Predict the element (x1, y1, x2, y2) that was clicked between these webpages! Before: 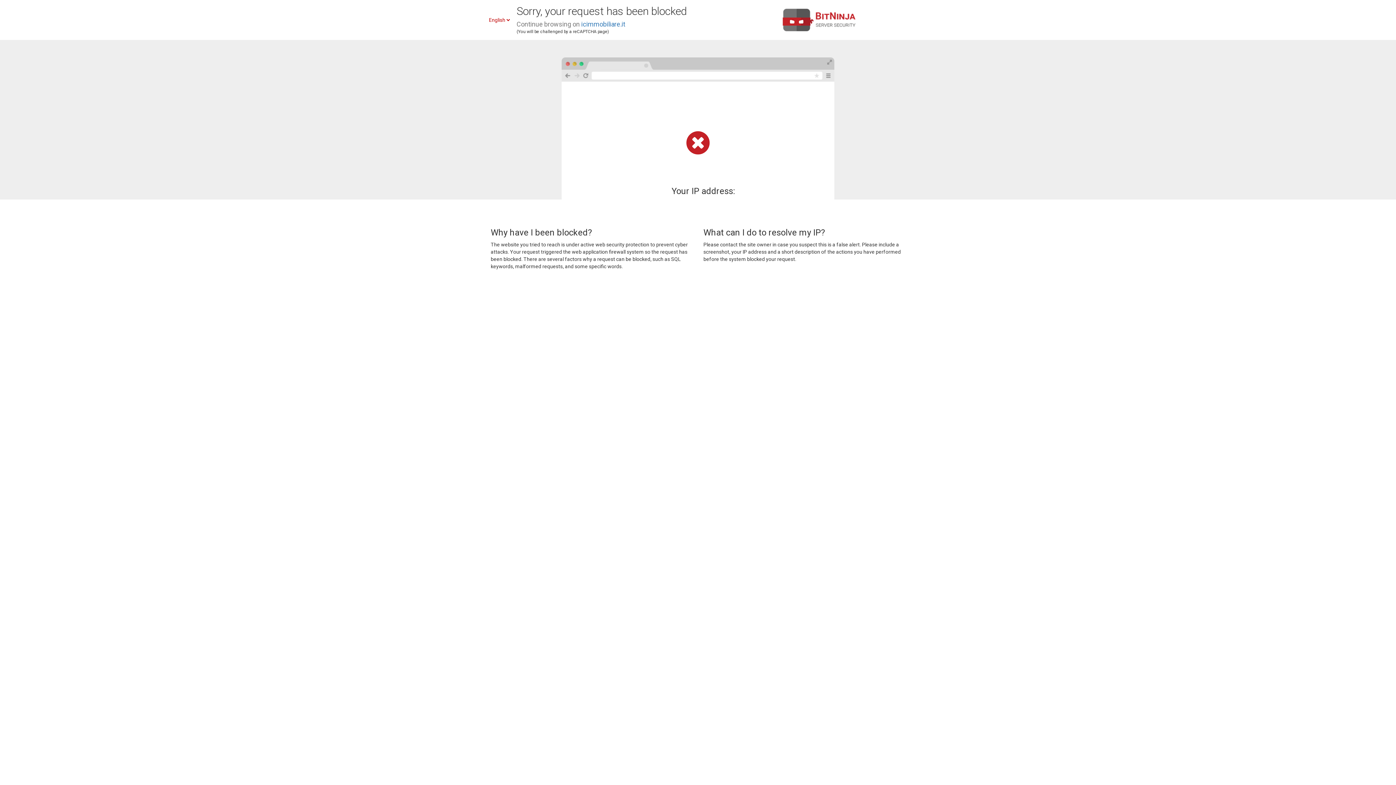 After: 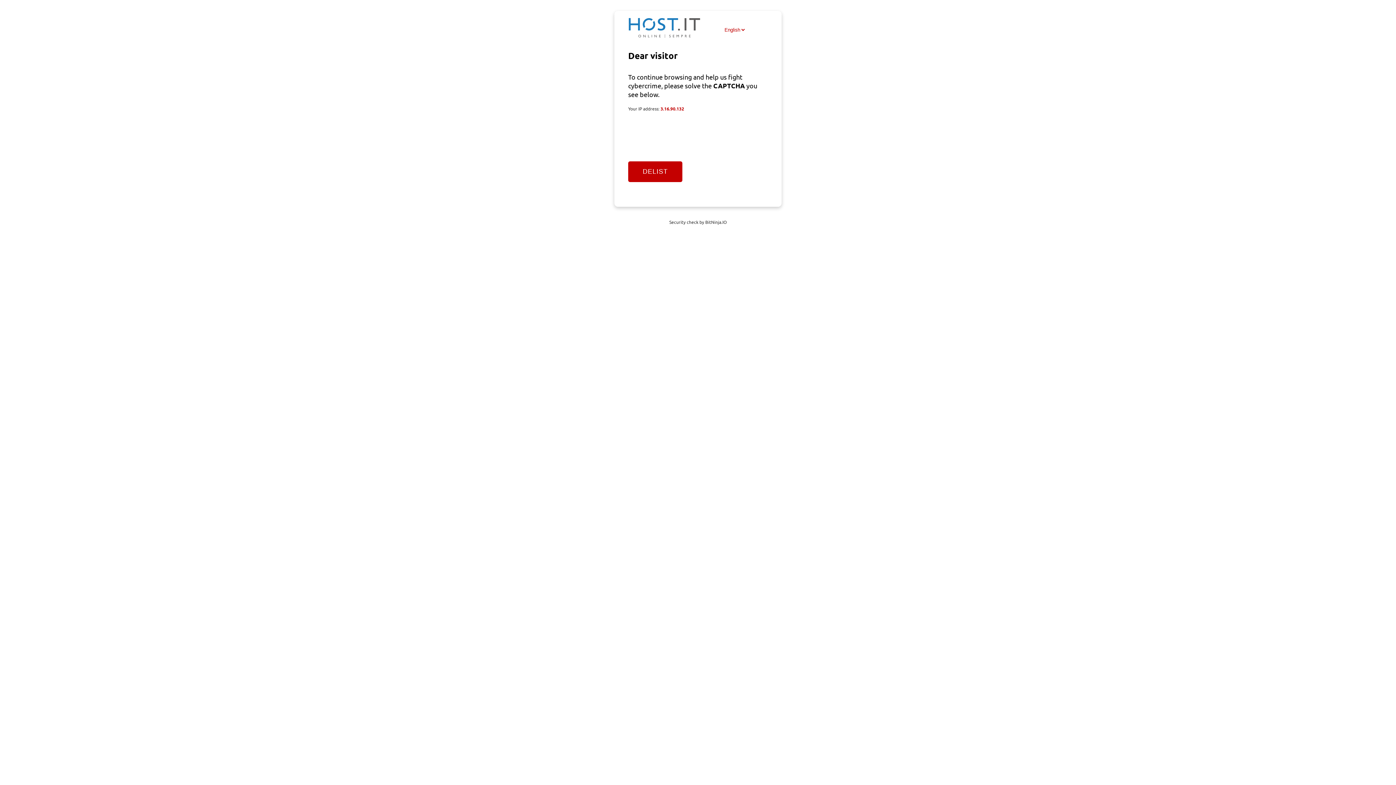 Action: bbox: (581, 20, 625, 28) label: icimmobiliare.it